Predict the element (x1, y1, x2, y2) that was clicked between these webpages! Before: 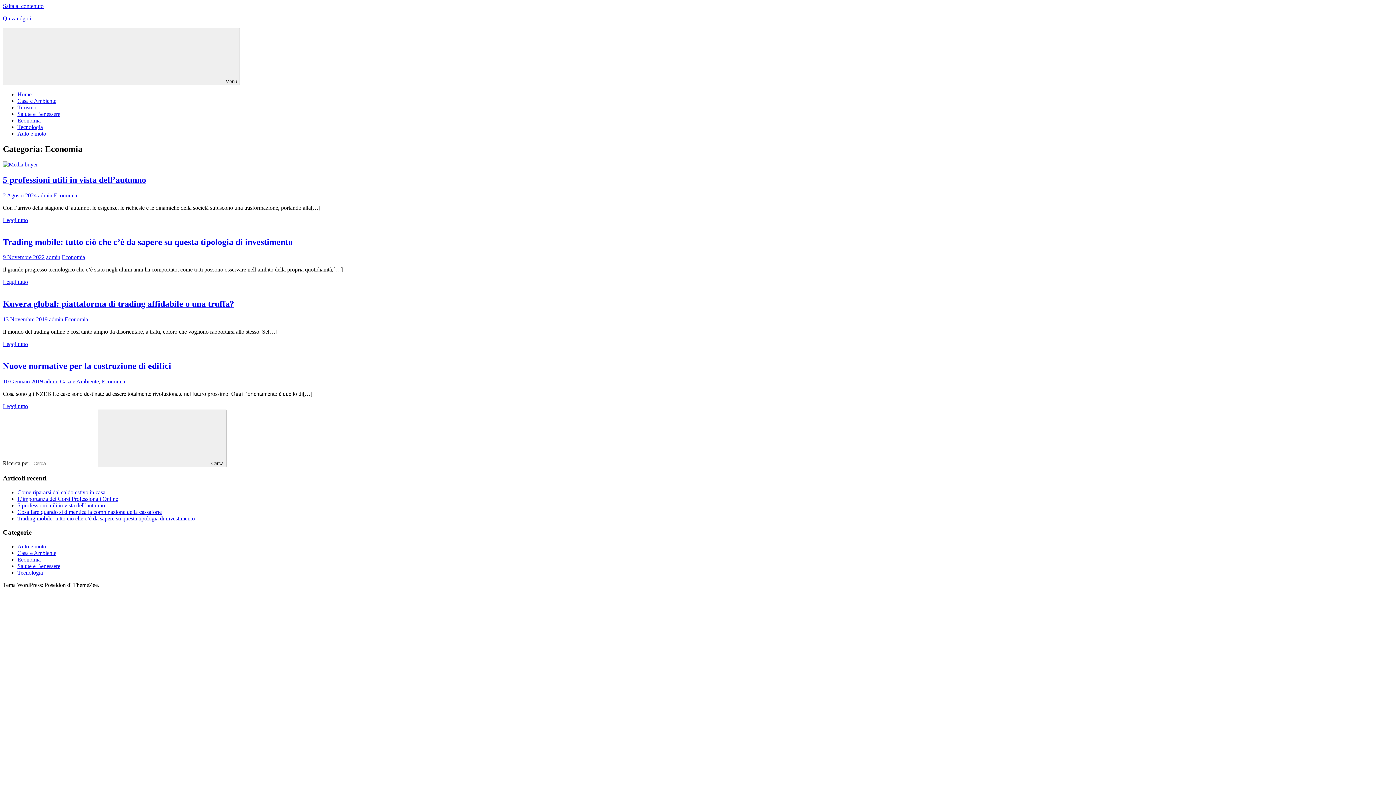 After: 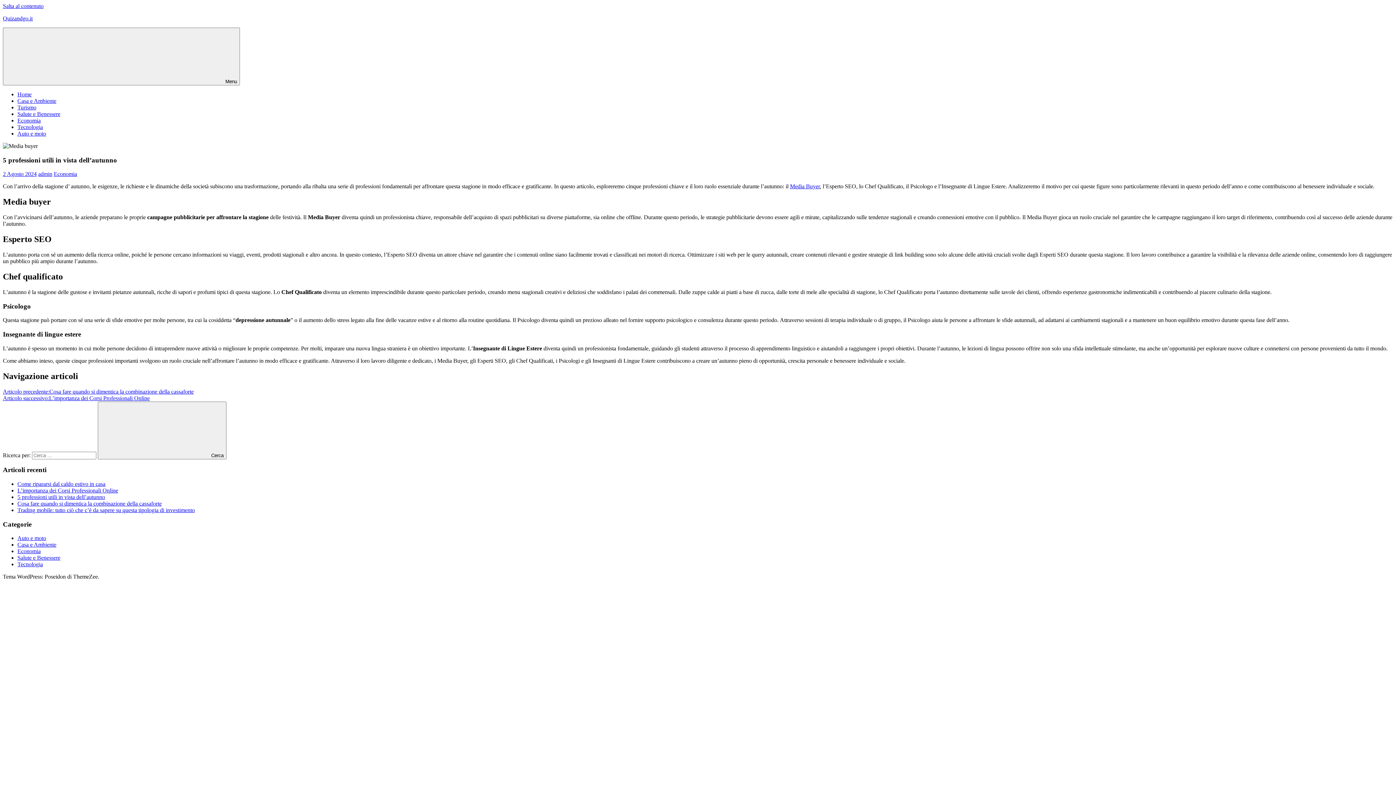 Action: label: 5 professioni utili in vista dell’autunno bbox: (2, 175, 146, 184)